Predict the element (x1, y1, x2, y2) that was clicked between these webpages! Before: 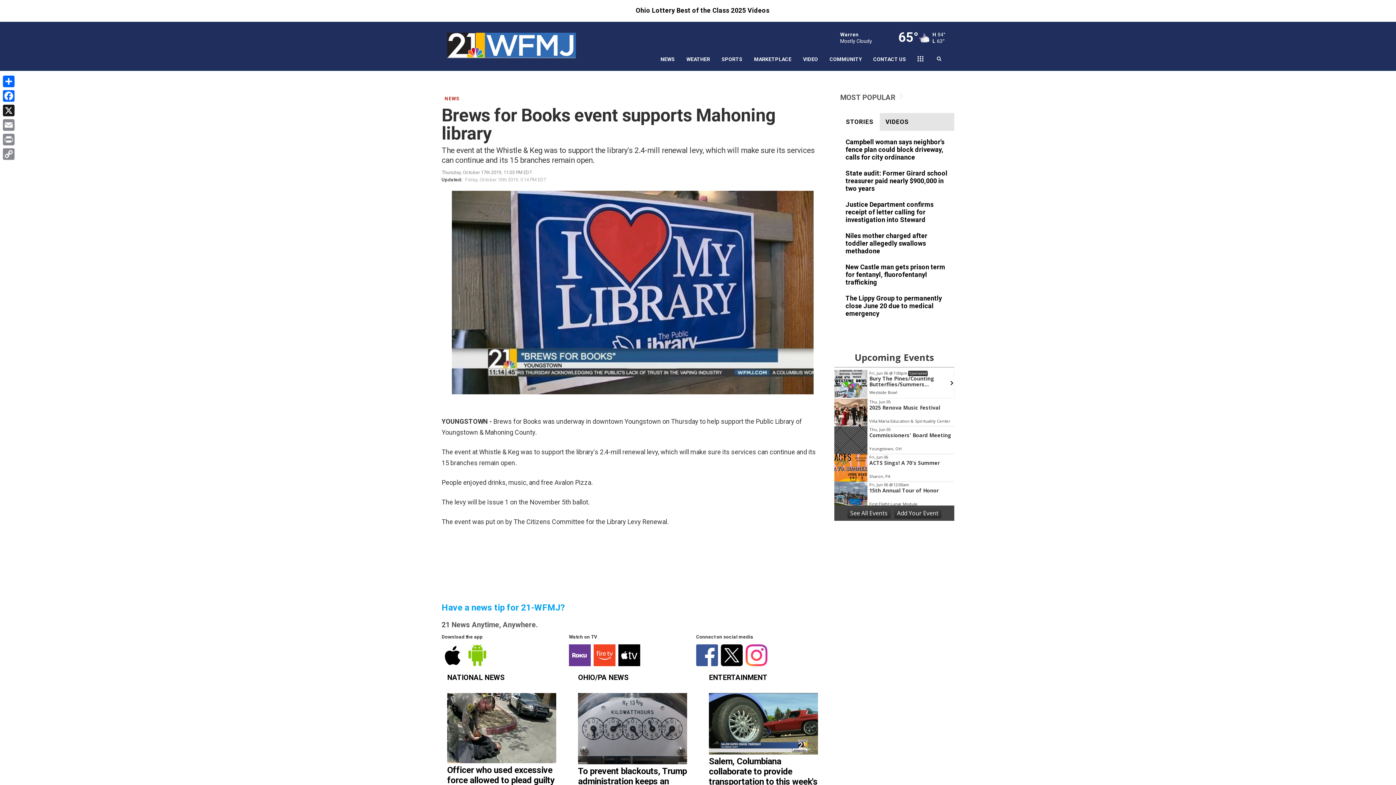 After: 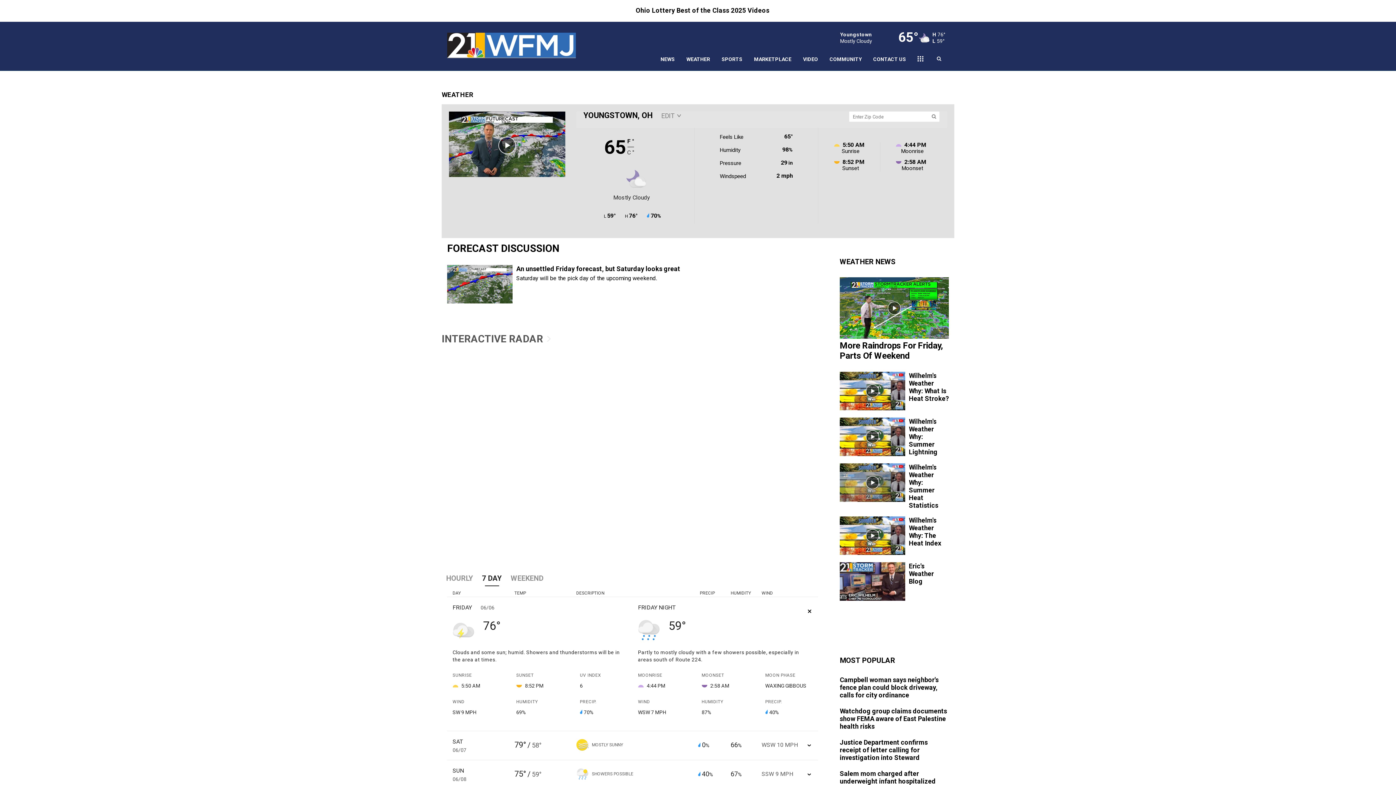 Action: label: Lisbon
Mostly Cloudy
65°
H 76°
L 59° bbox: (840, 34, 949, 39)